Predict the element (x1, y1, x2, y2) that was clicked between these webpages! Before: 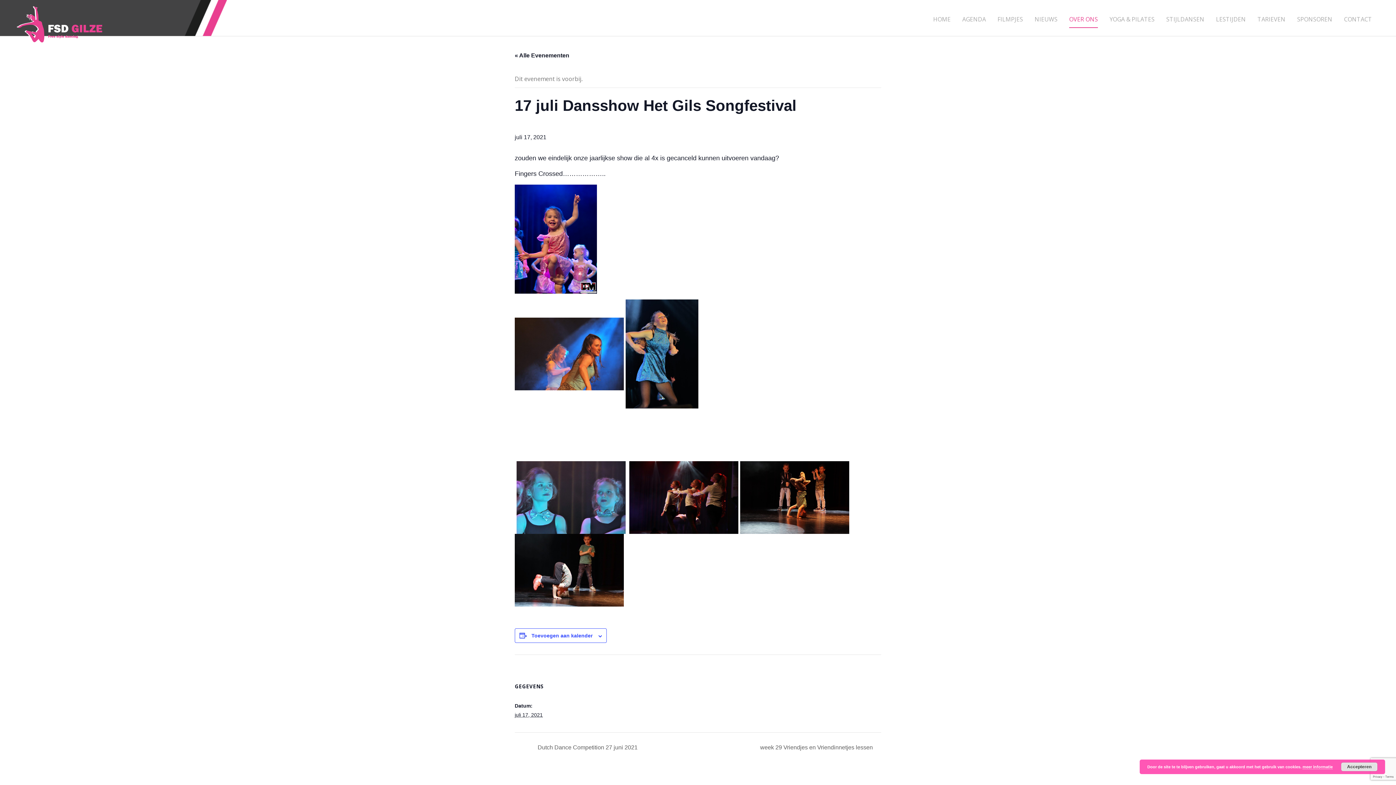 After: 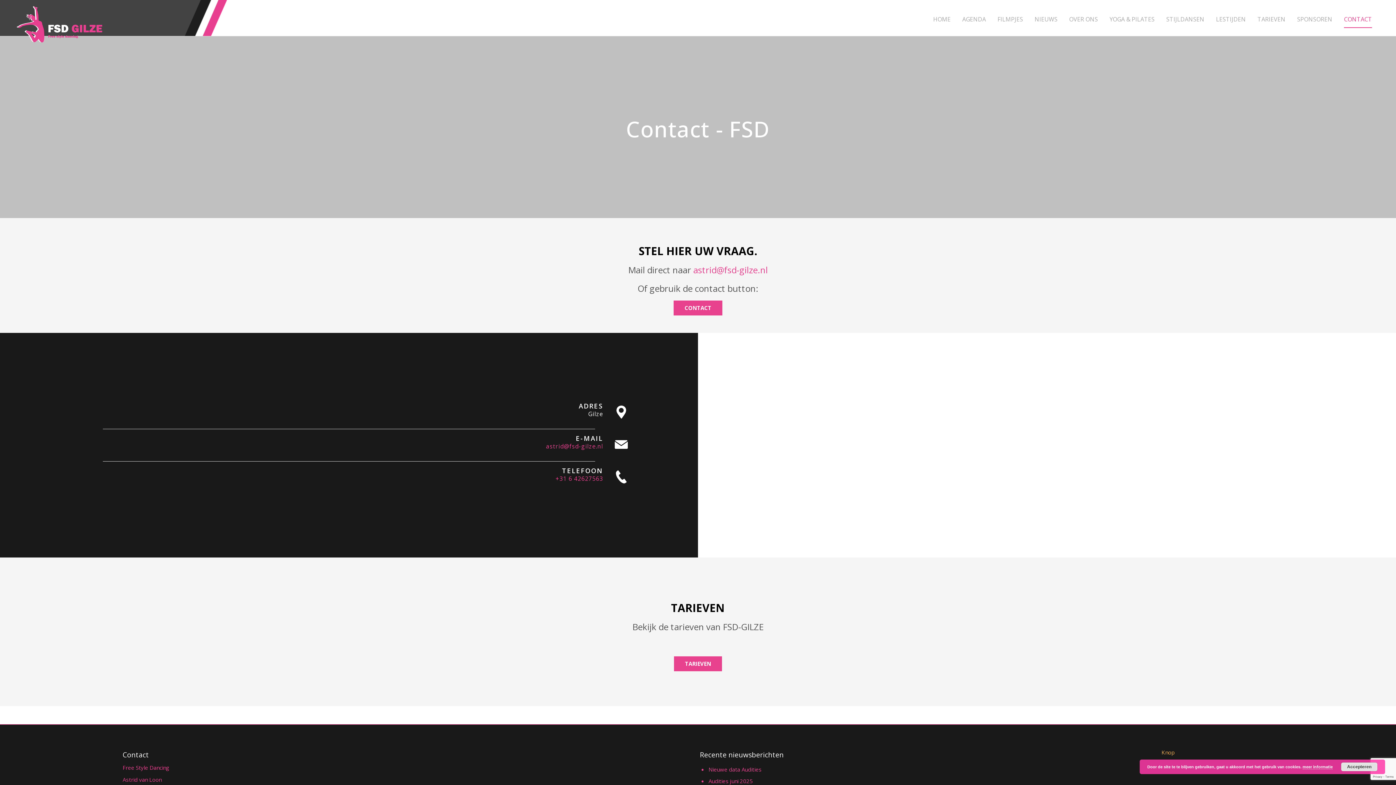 Action: bbox: (1344, 11, 1372, 27) label: CONTACT